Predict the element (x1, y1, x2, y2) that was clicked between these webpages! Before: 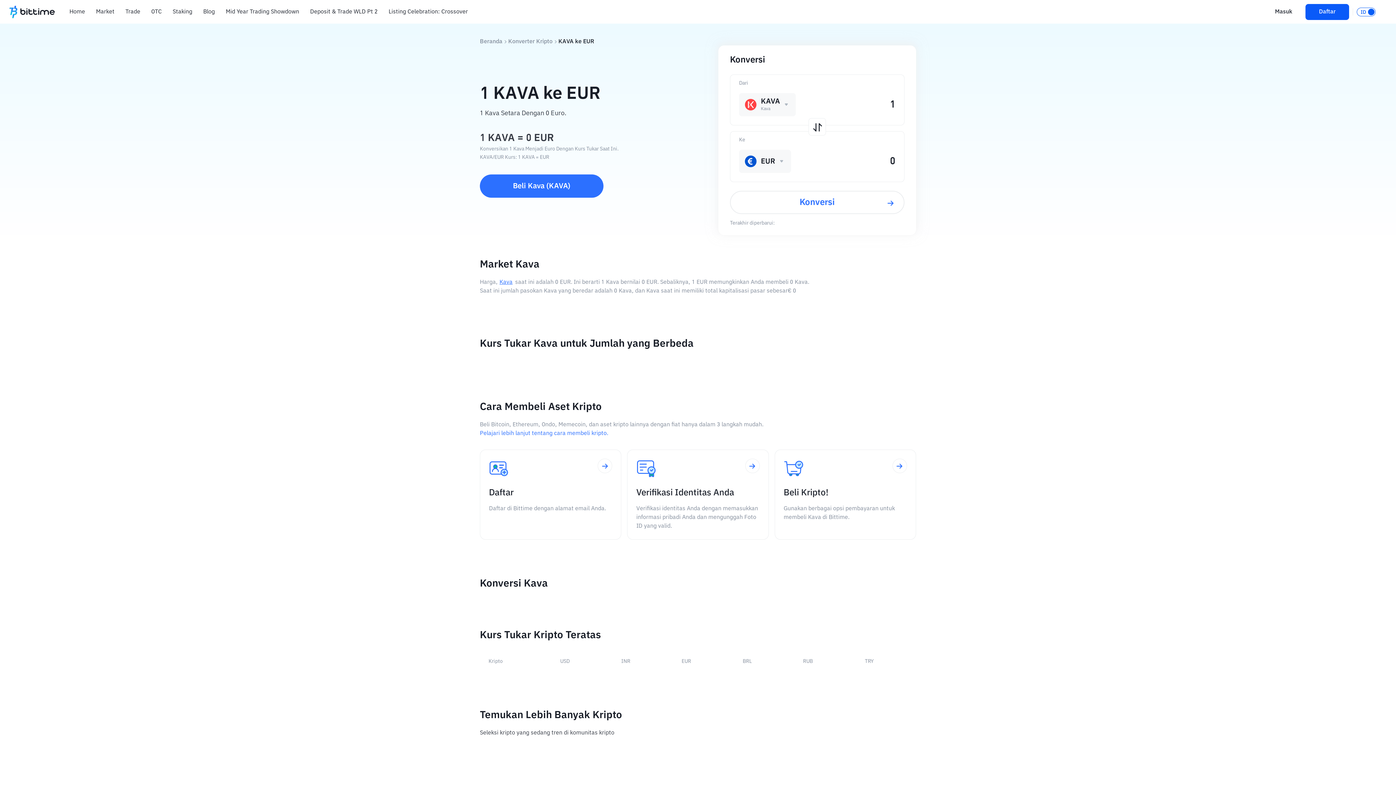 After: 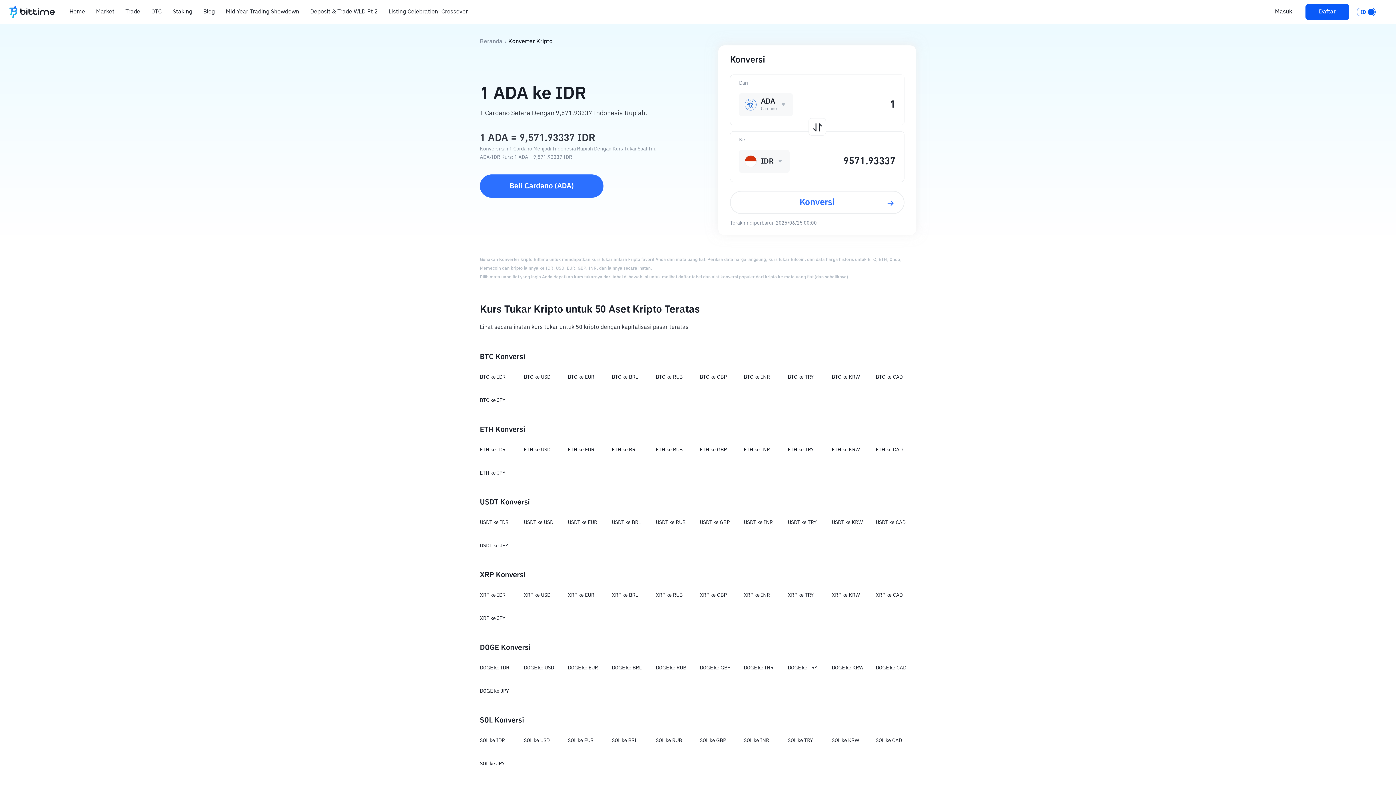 Action: bbox: (508, 38, 552, 45) label: Konverter Kripto